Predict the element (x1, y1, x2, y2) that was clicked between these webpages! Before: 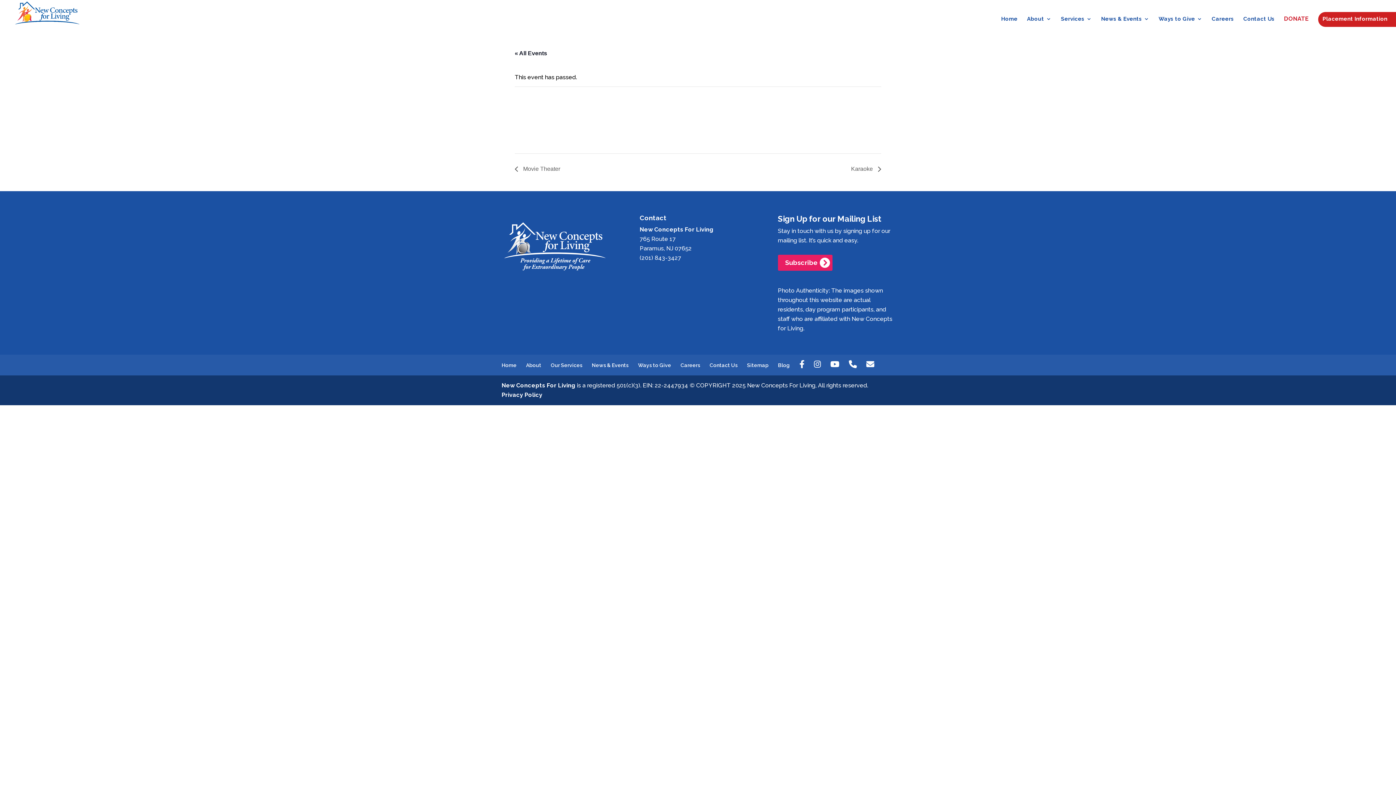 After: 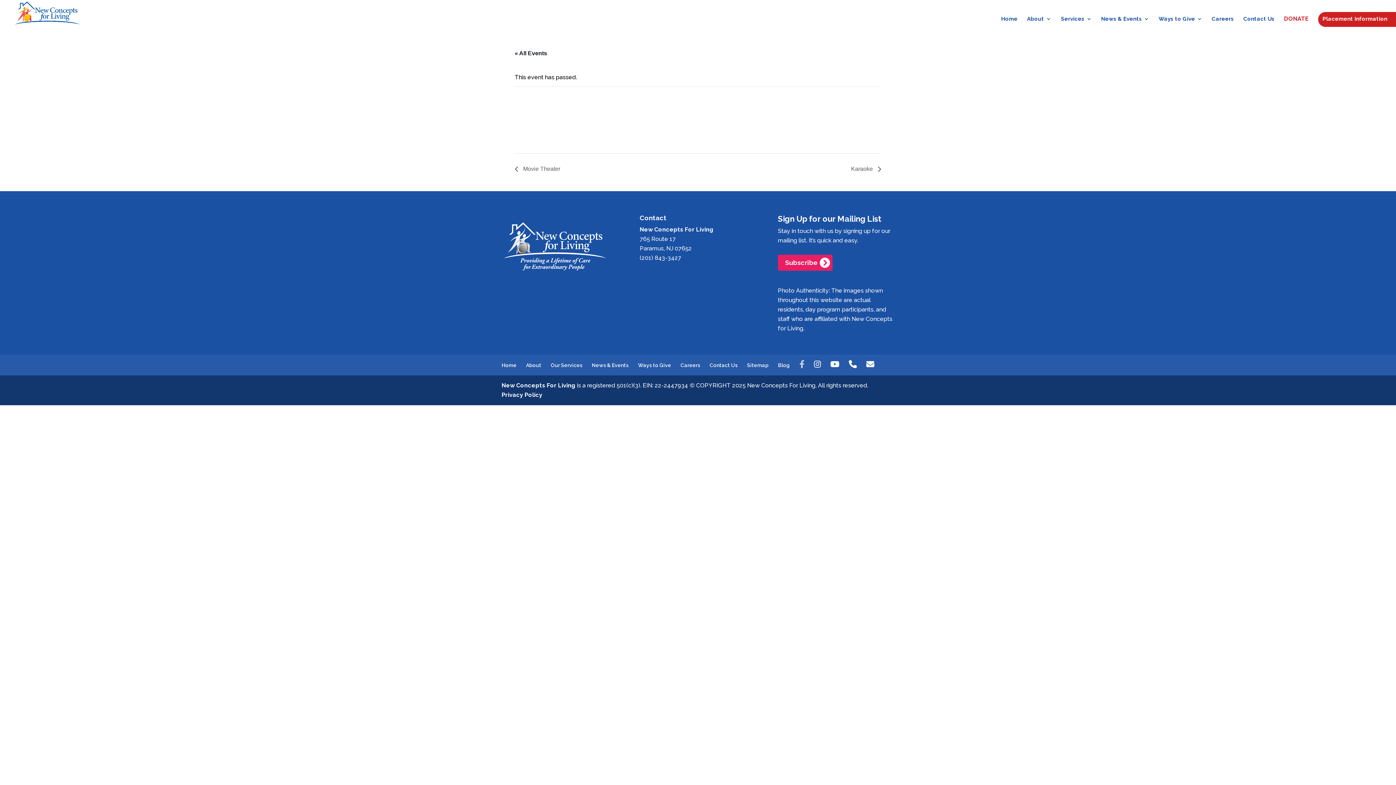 Action: bbox: (799, 362, 804, 368)